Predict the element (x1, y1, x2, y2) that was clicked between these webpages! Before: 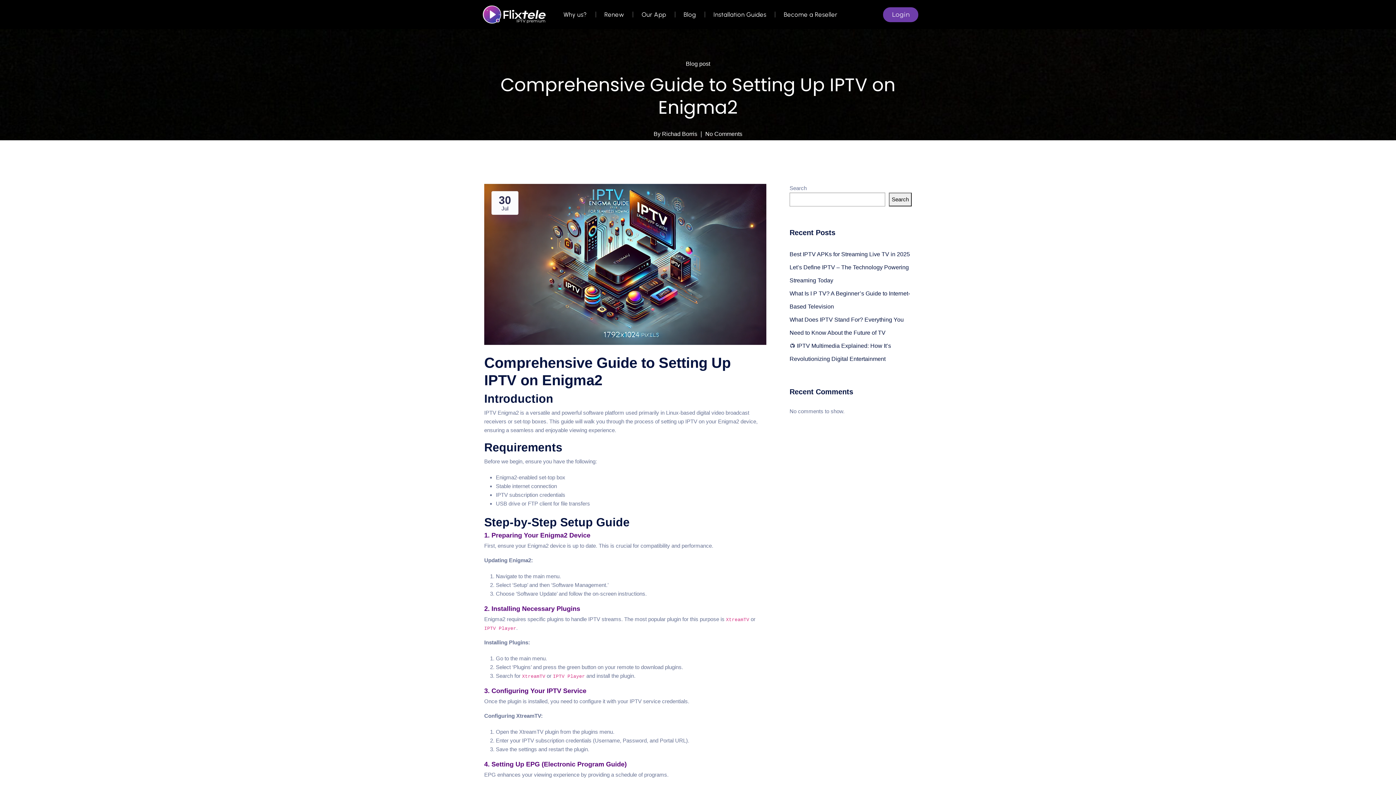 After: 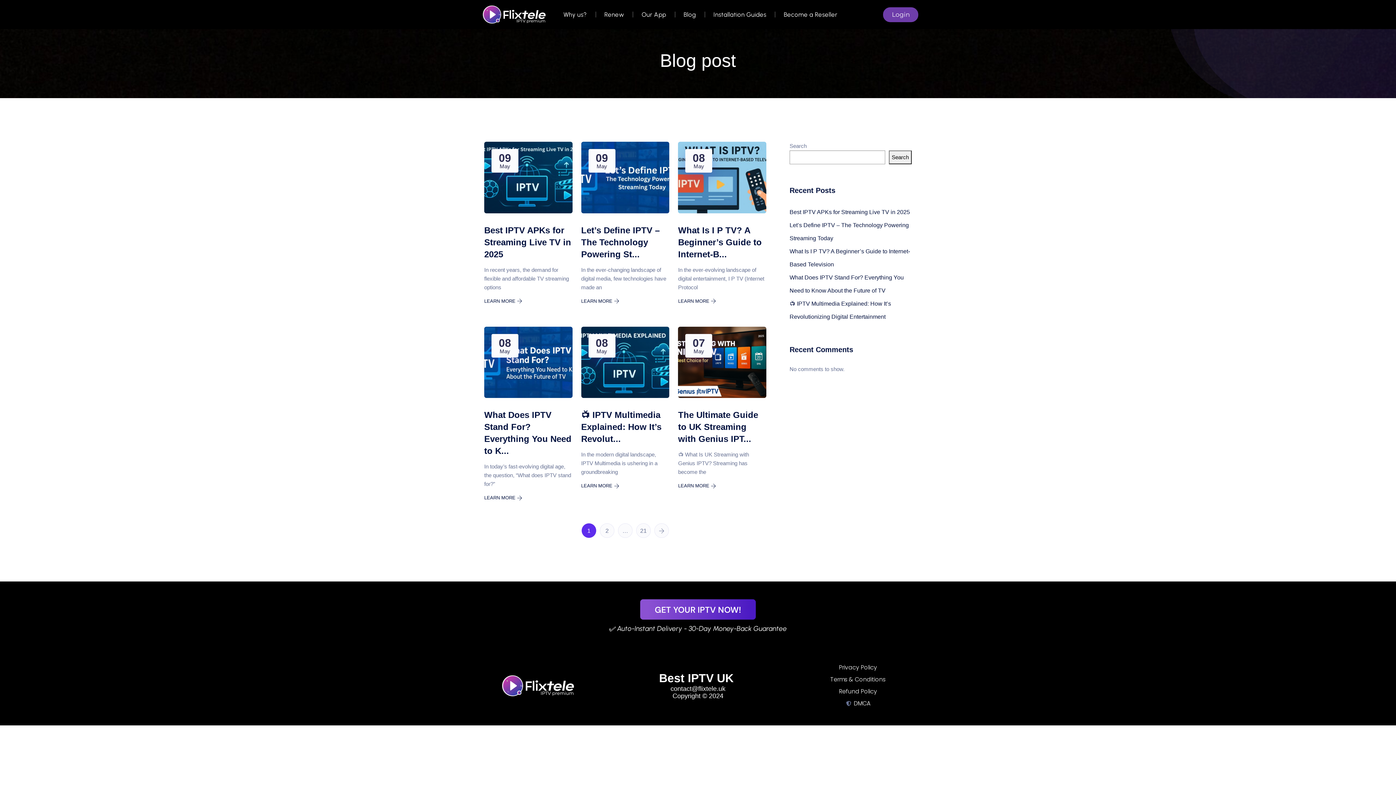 Action: label: Blog post bbox: (686, 60, 710, 66)